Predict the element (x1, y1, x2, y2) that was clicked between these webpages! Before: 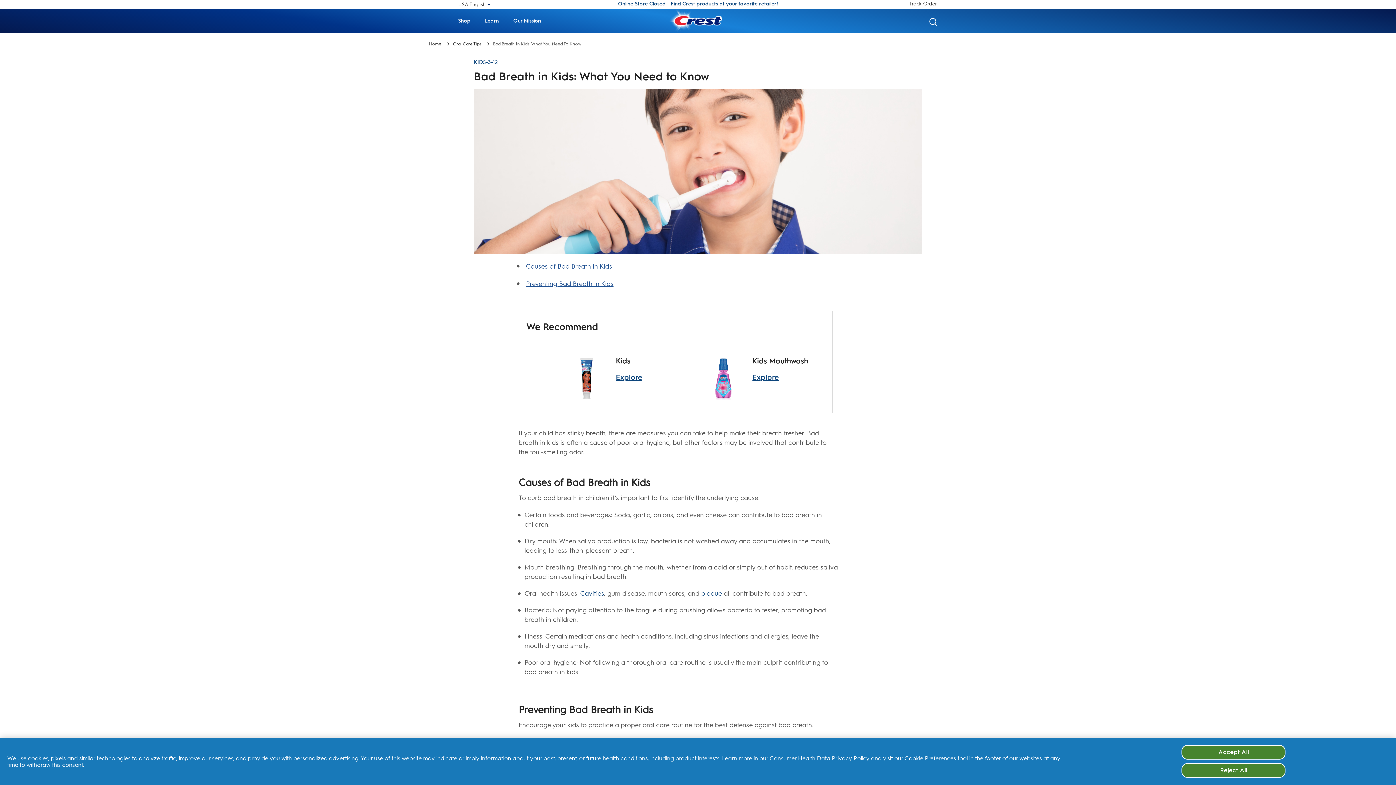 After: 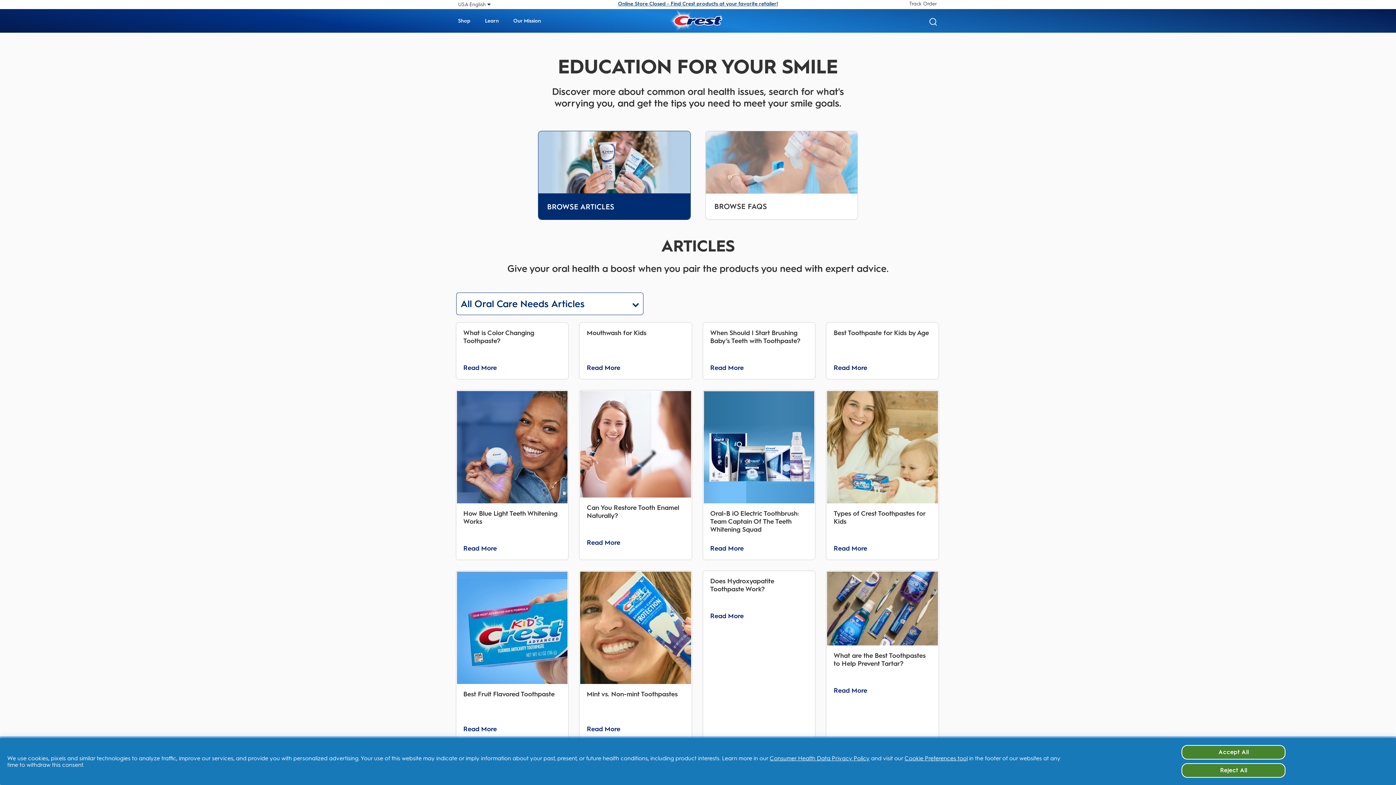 Action: label: Oral Care Tips bbox: (453, 40, 481, 47)